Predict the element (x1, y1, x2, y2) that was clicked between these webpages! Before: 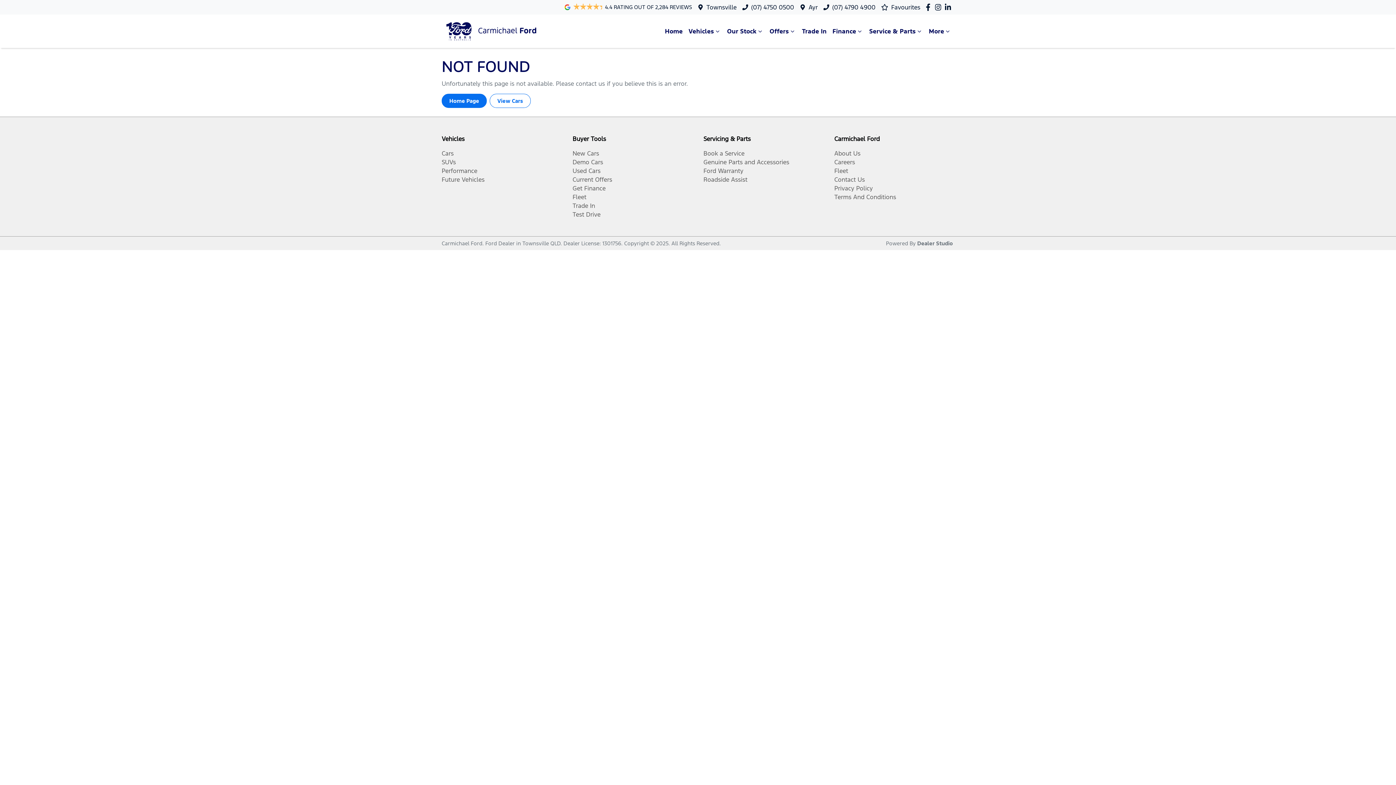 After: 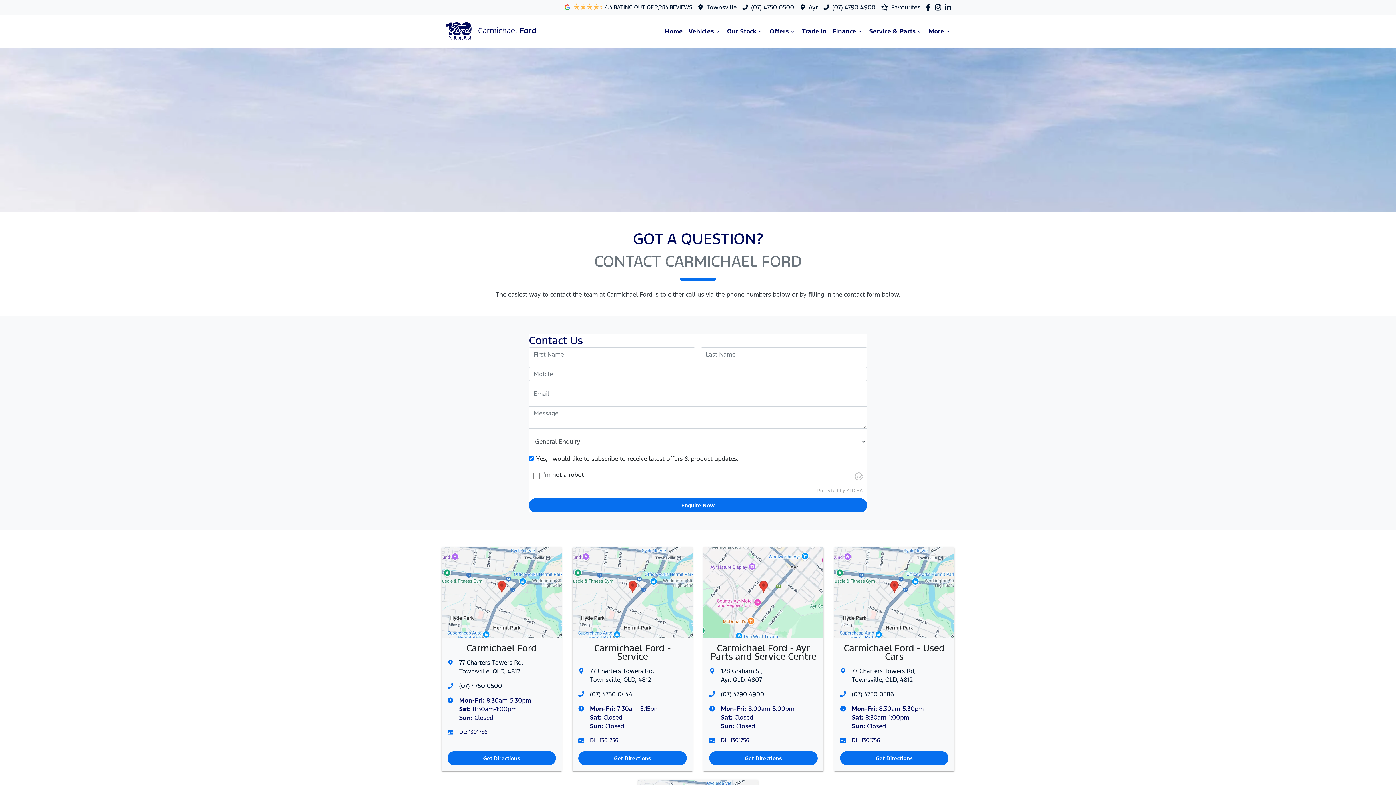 Action: label: (07) 4790 4900 bbox: (832, 3, 875, 11)